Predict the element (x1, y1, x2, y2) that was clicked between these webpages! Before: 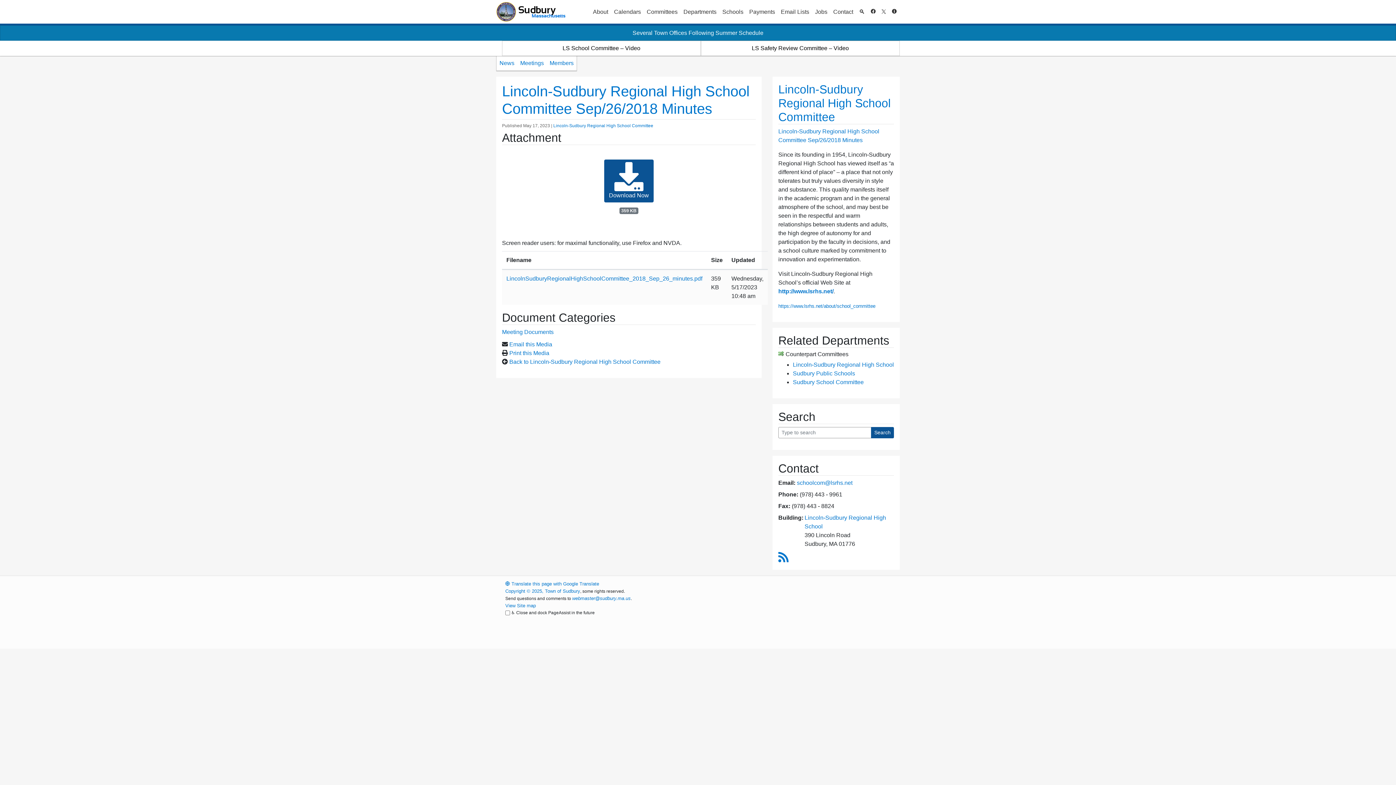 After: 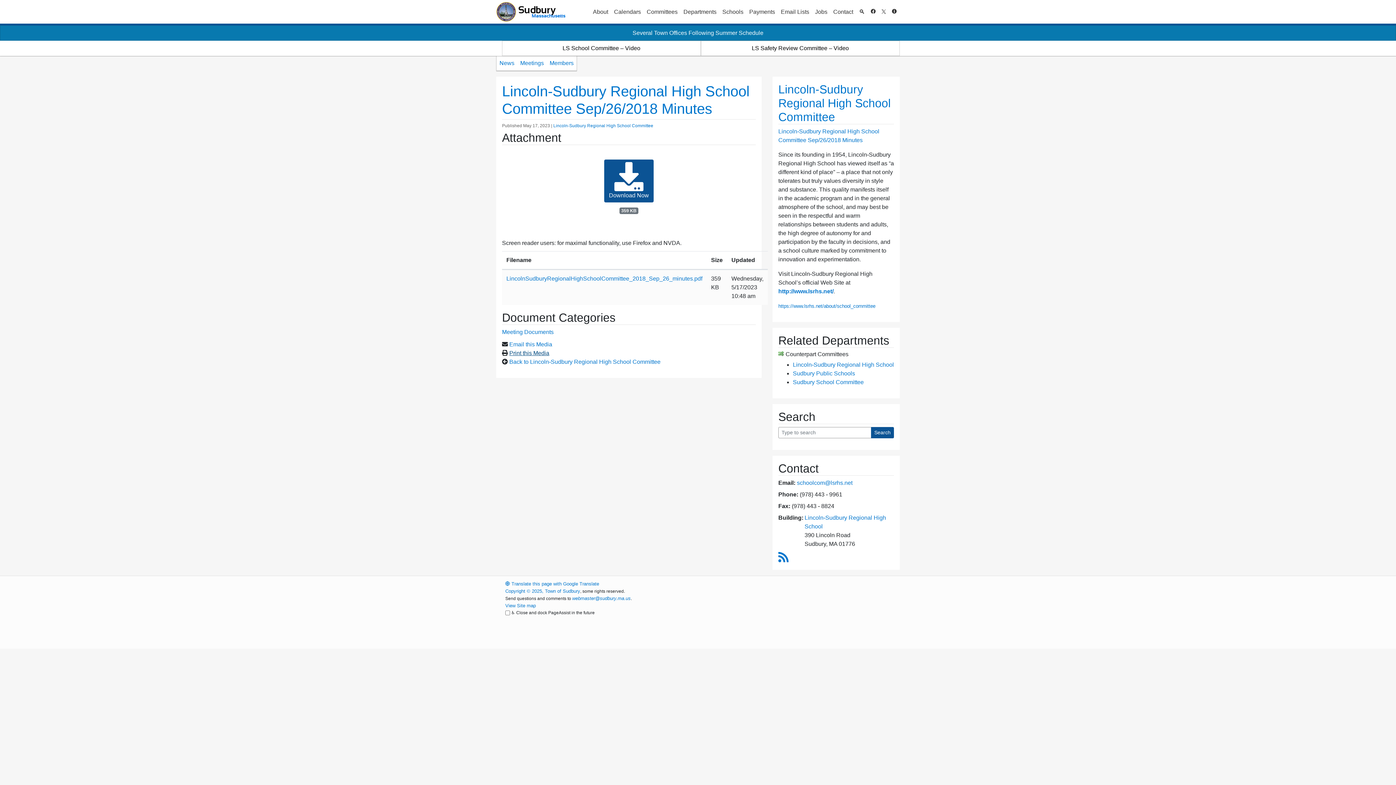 Action: bbox: (509, 350, 549, 356) label: Print this Media